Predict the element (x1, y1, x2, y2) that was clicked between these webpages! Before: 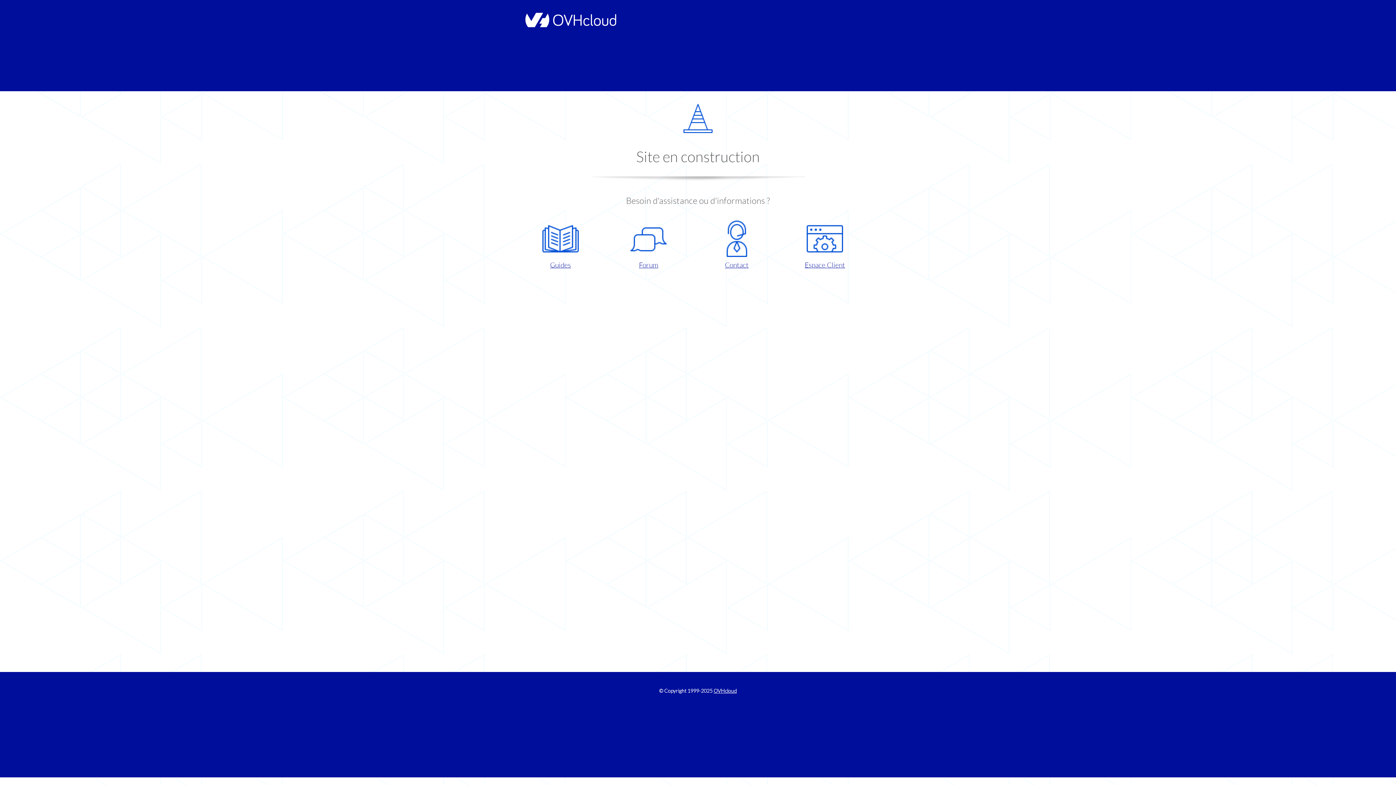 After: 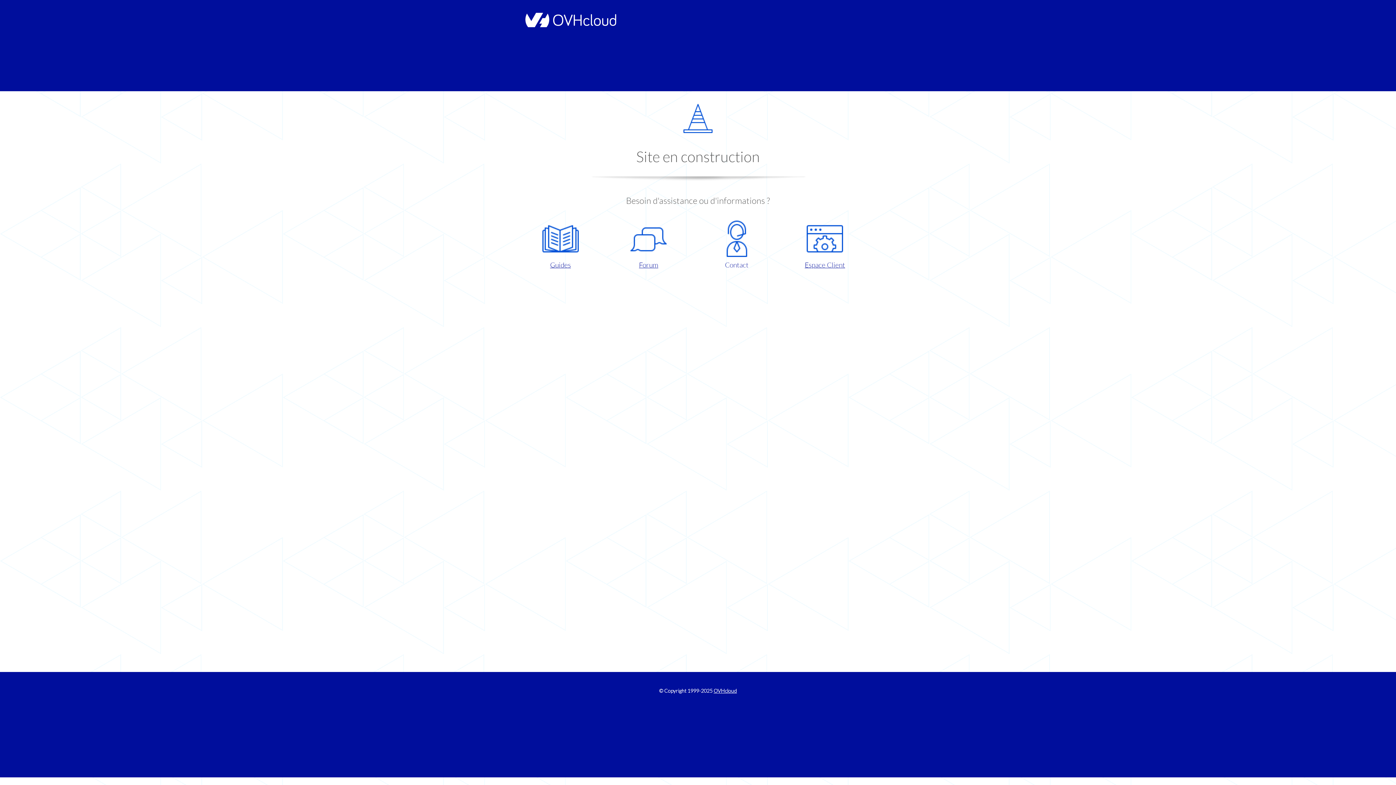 Action: label: Contact bbox: (698, 220, 775, 270)